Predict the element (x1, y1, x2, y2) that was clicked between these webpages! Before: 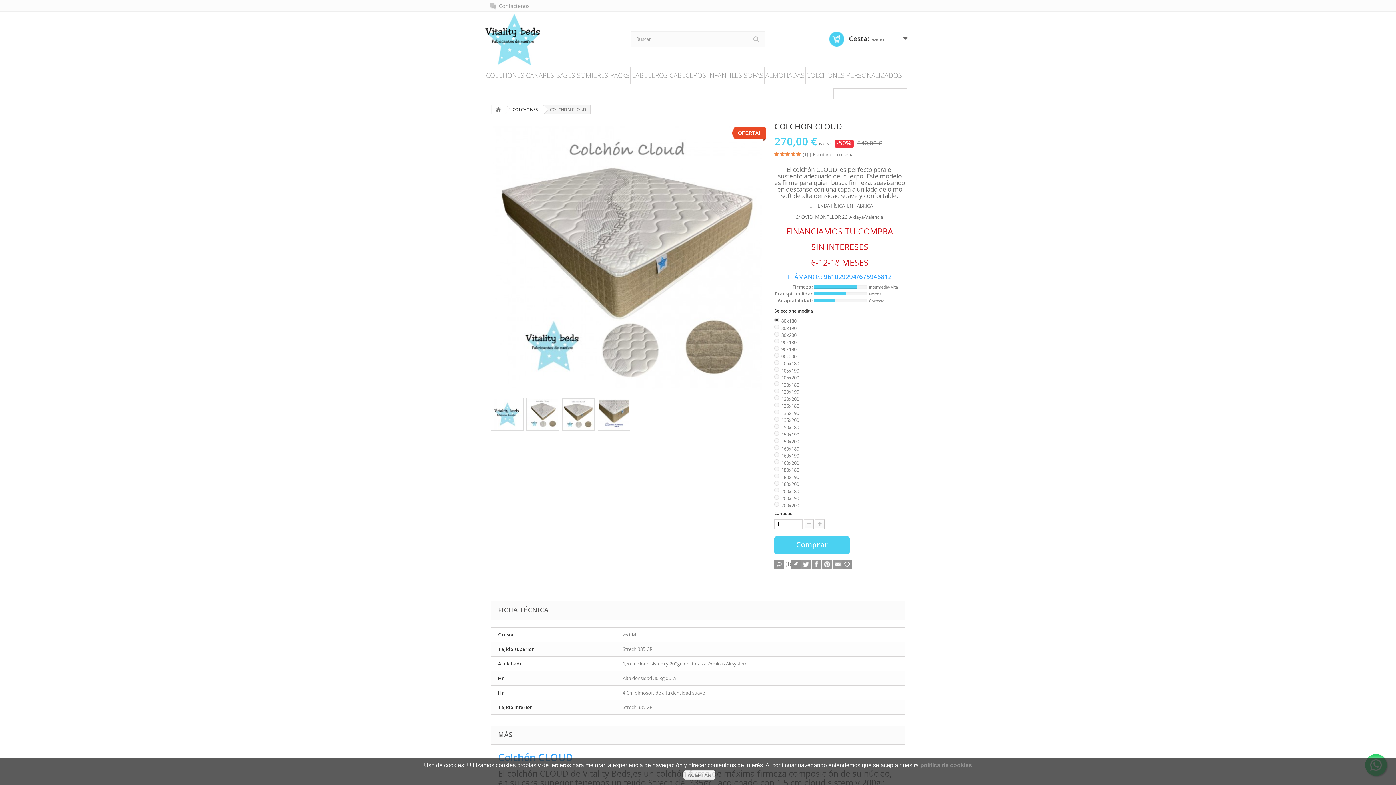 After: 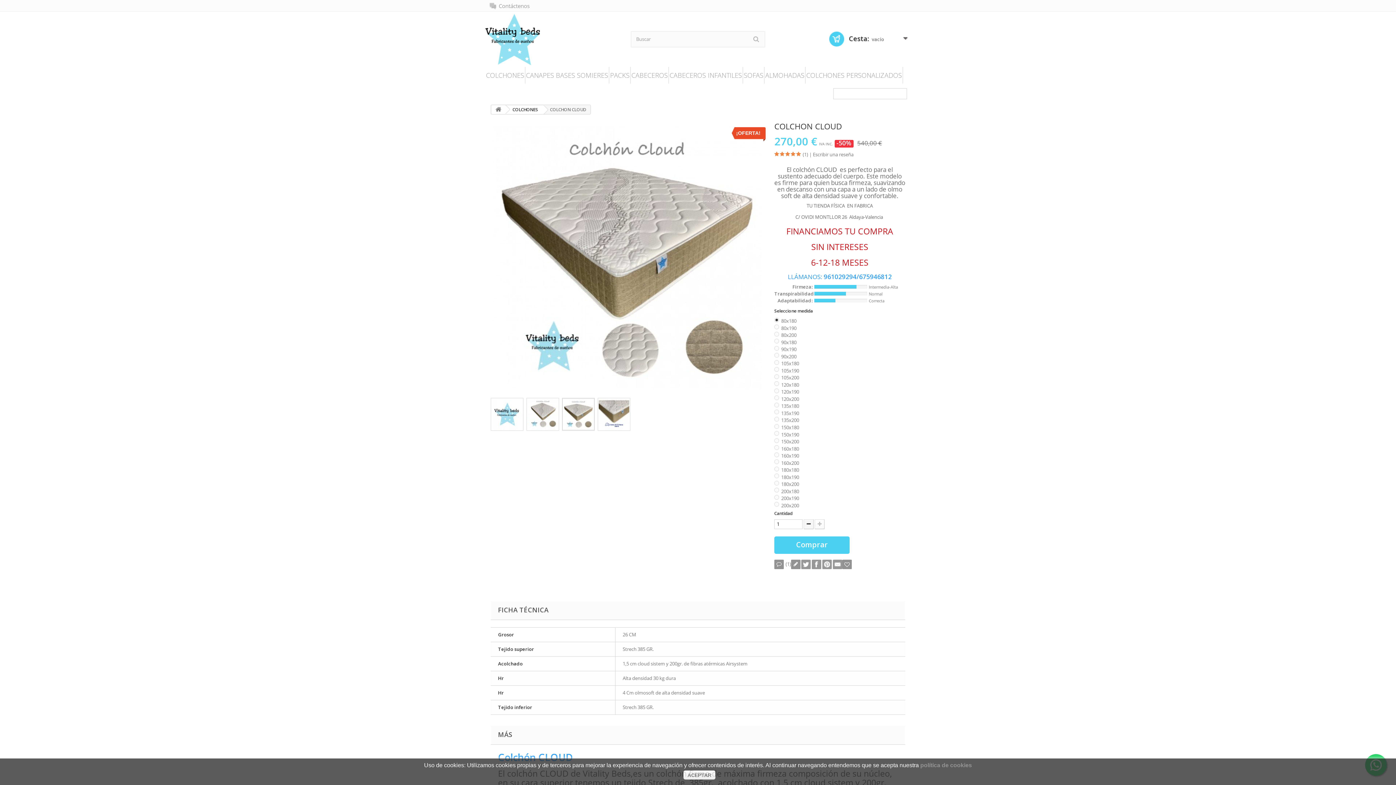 Action: bbox: (804, 519, 813, 529)